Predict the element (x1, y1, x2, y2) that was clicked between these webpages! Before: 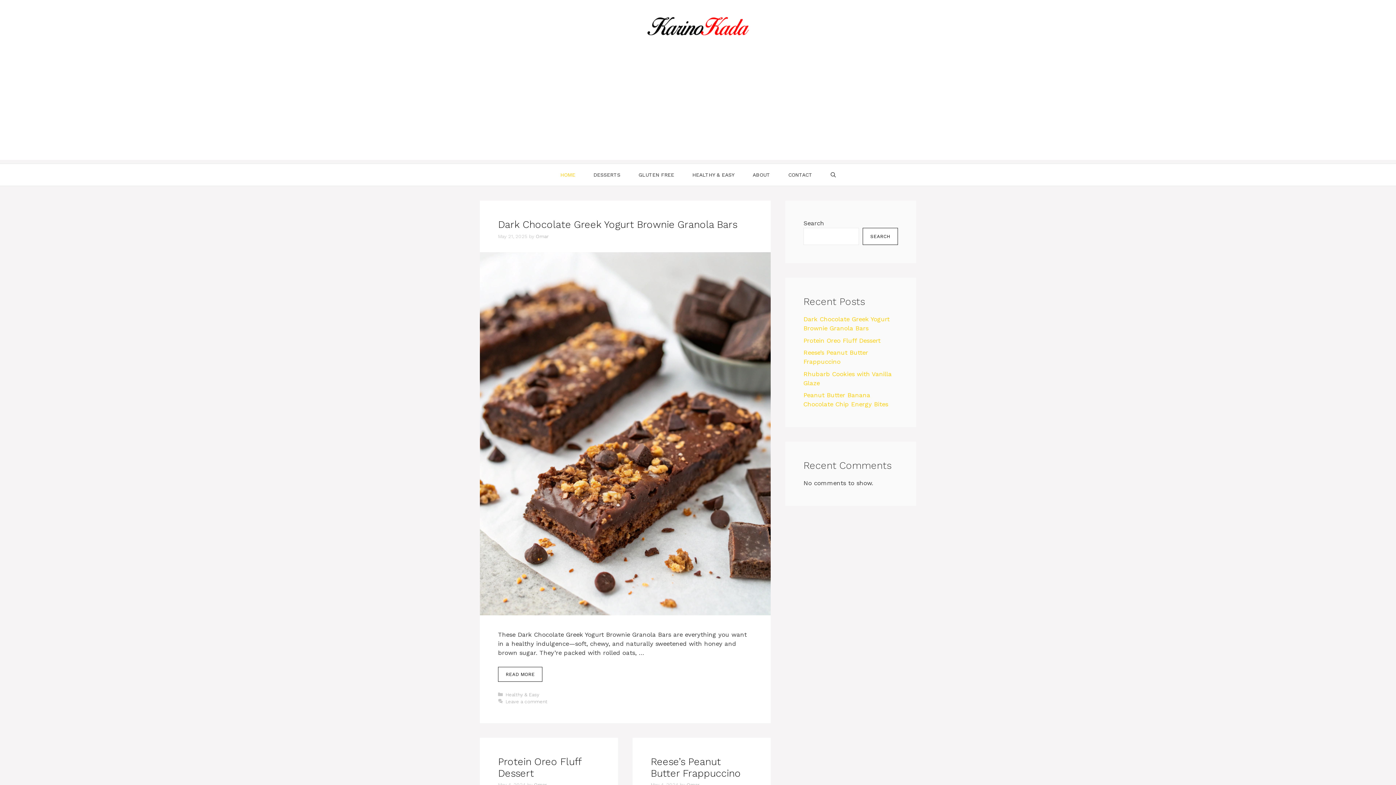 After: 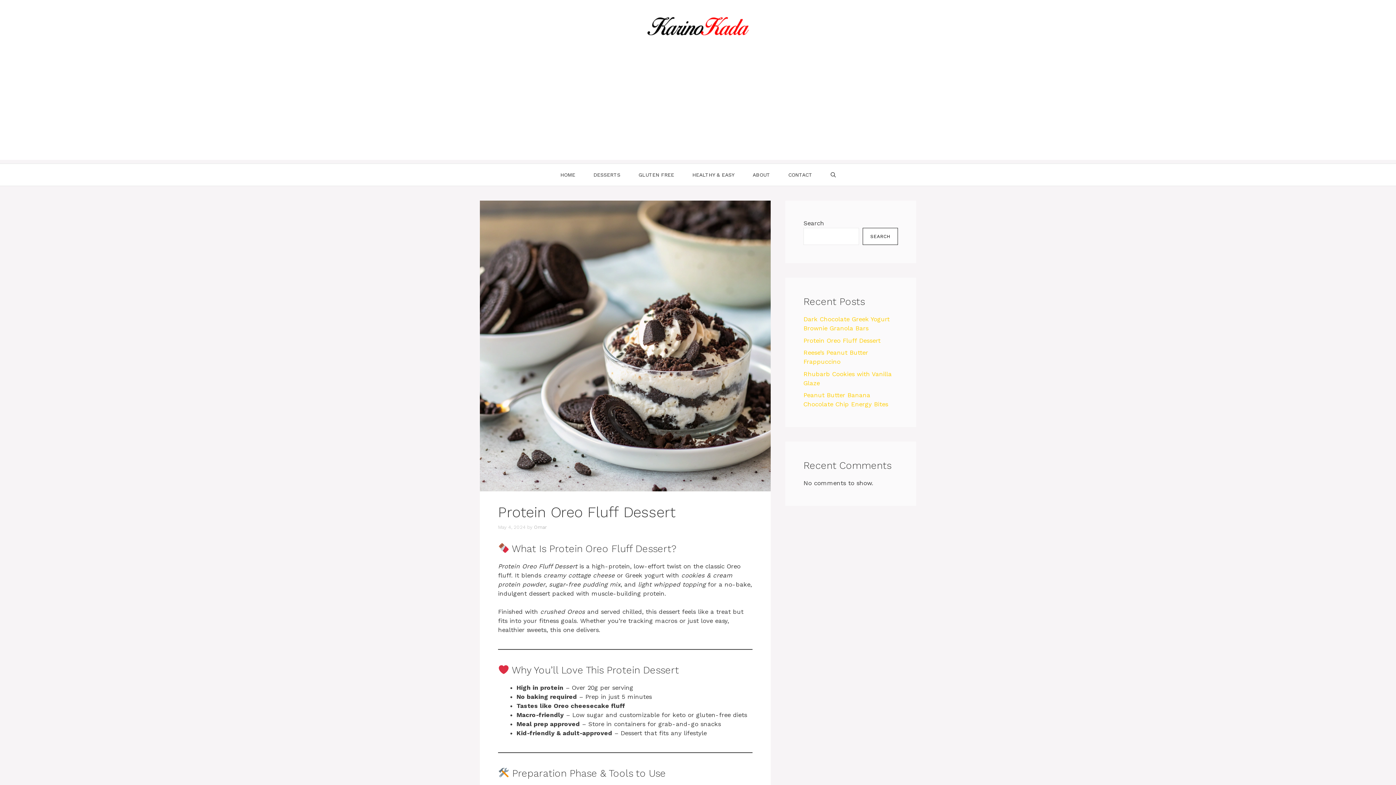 Action: label: Protein Oreo Fluff Dessert bbox: (803, 336, 880, 344)